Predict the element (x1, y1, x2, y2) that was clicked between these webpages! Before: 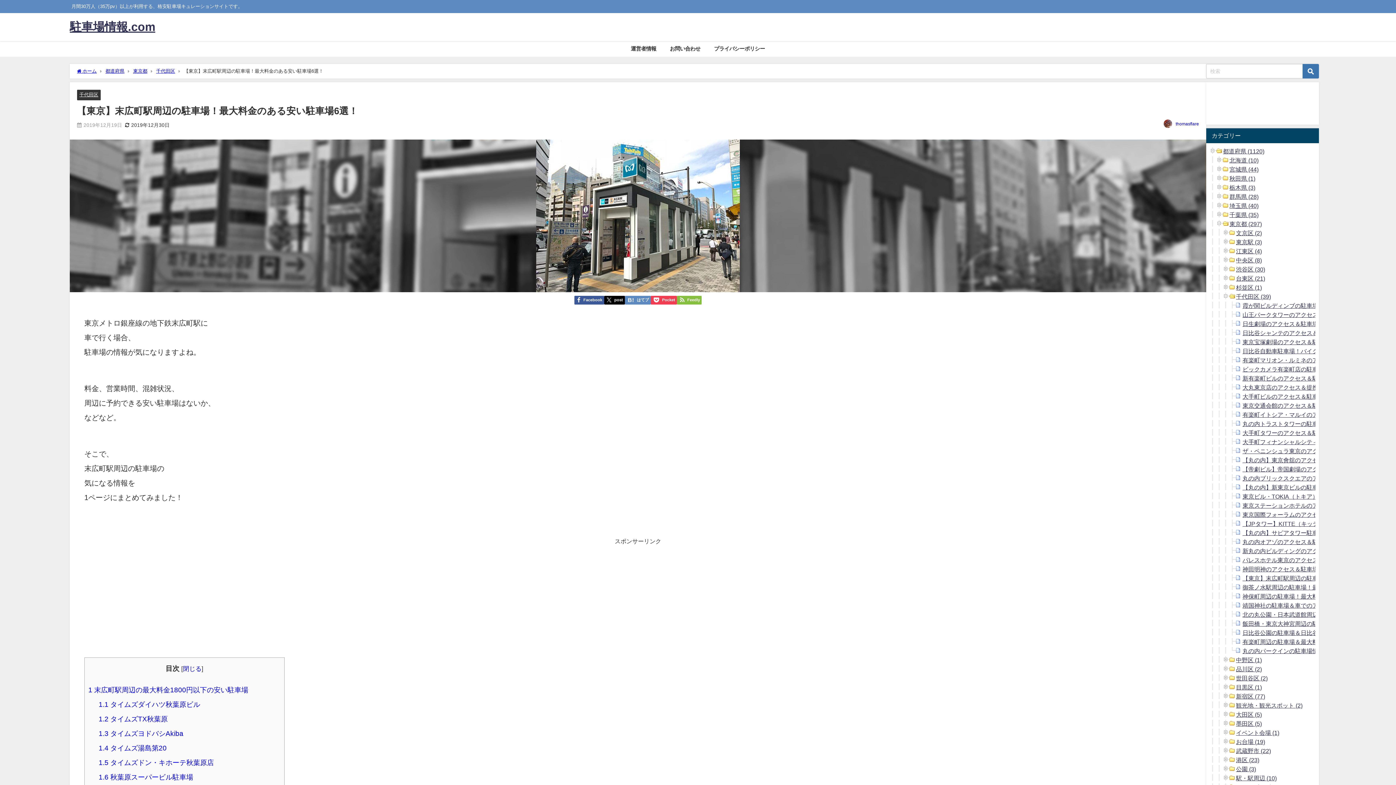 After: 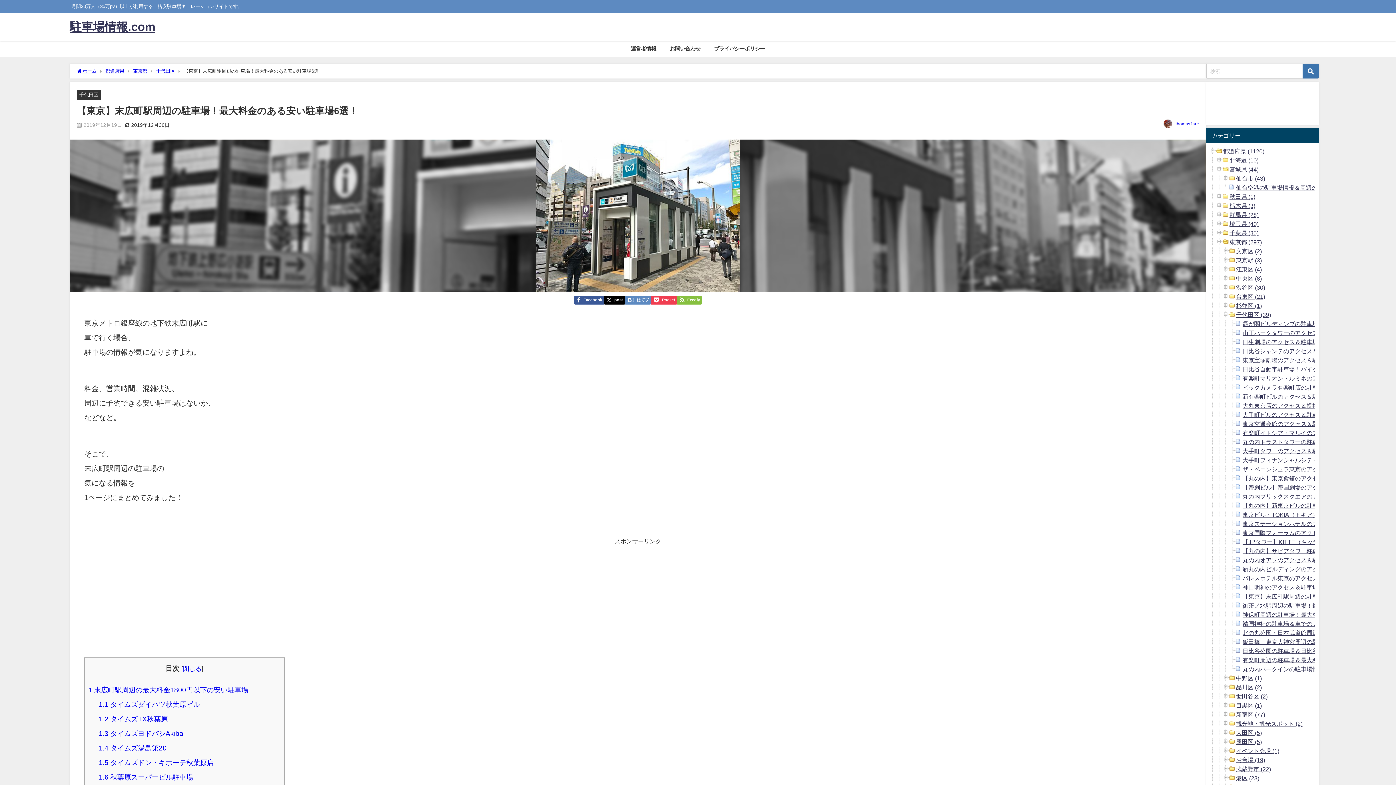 Action: bbox: (1216, 166, 1223, 172)